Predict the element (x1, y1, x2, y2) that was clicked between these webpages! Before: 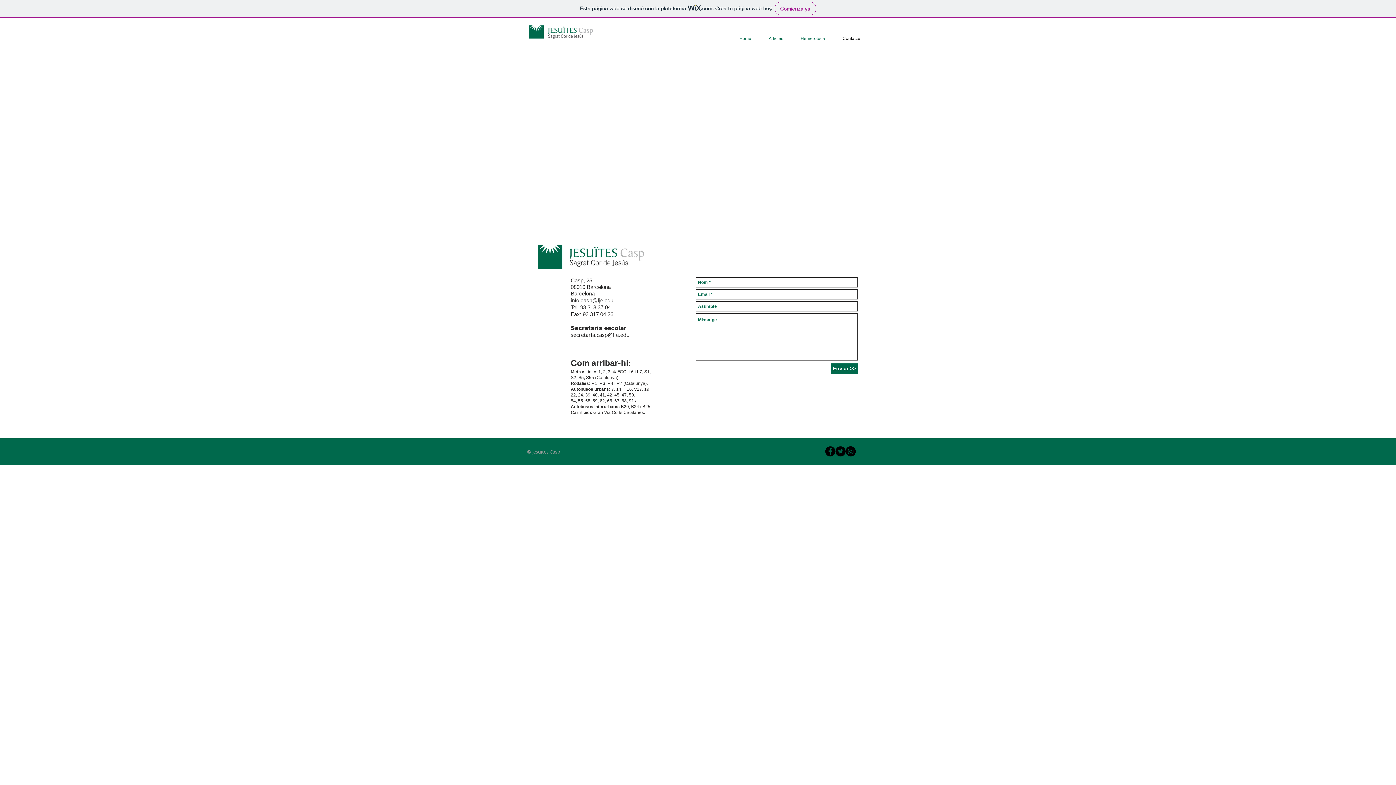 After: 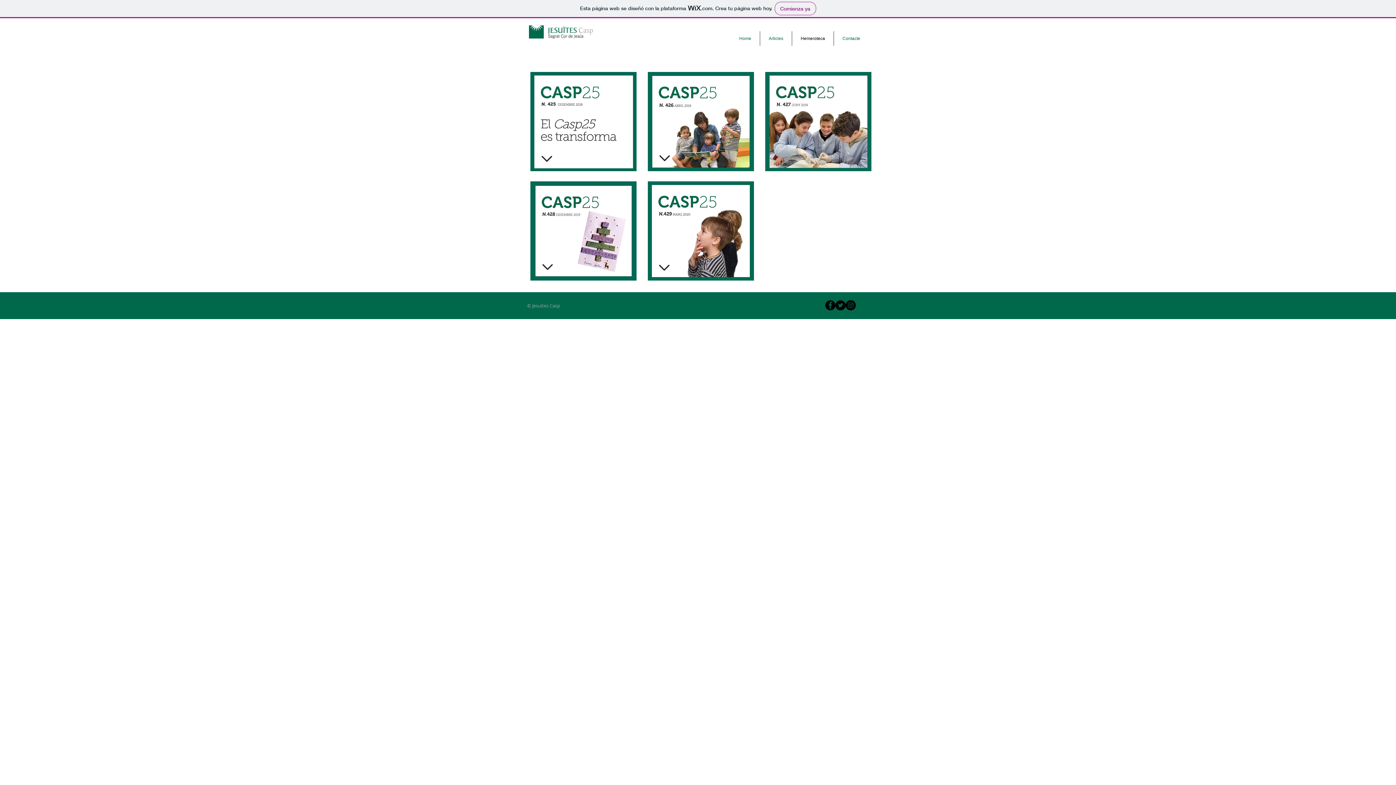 Action: bbox: (792, 31, 833, 45) label: Hemeroteca